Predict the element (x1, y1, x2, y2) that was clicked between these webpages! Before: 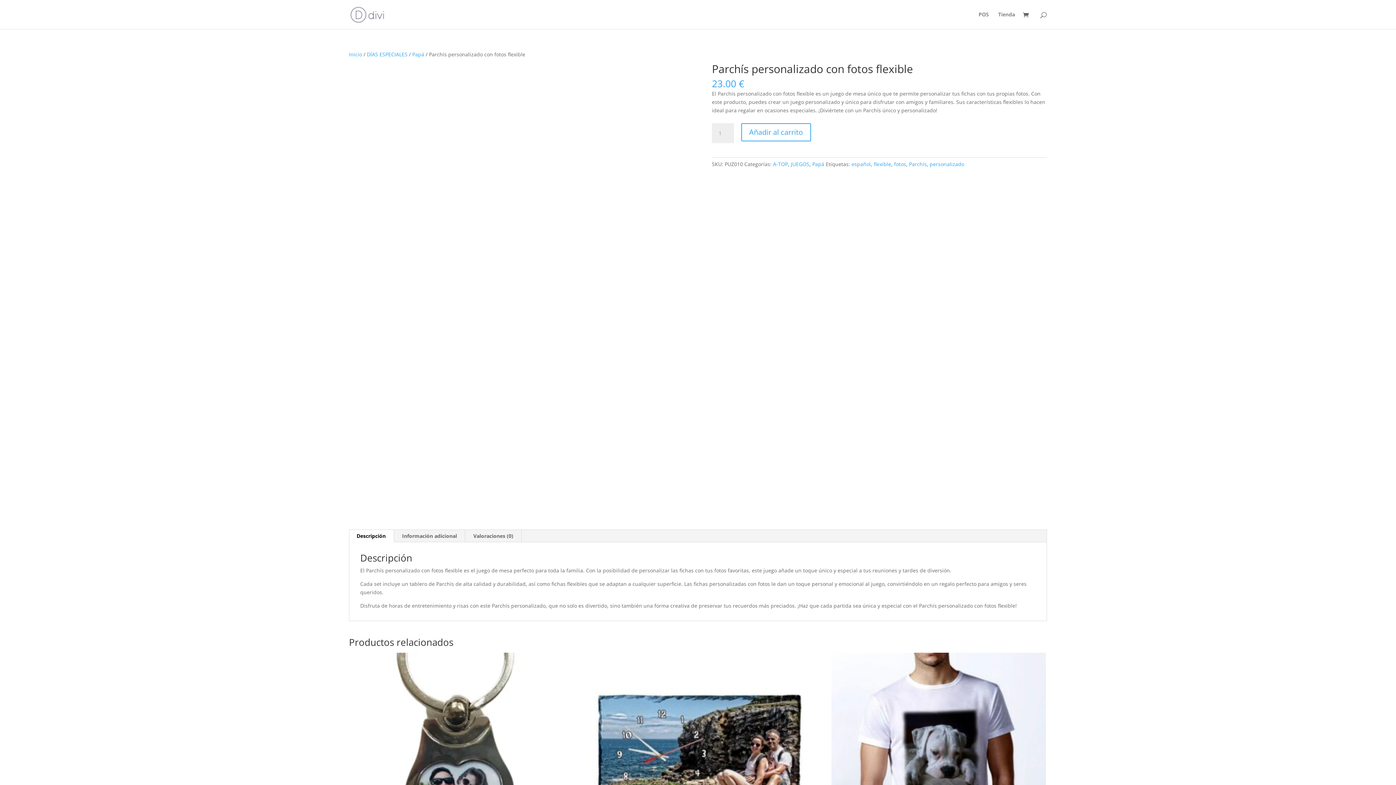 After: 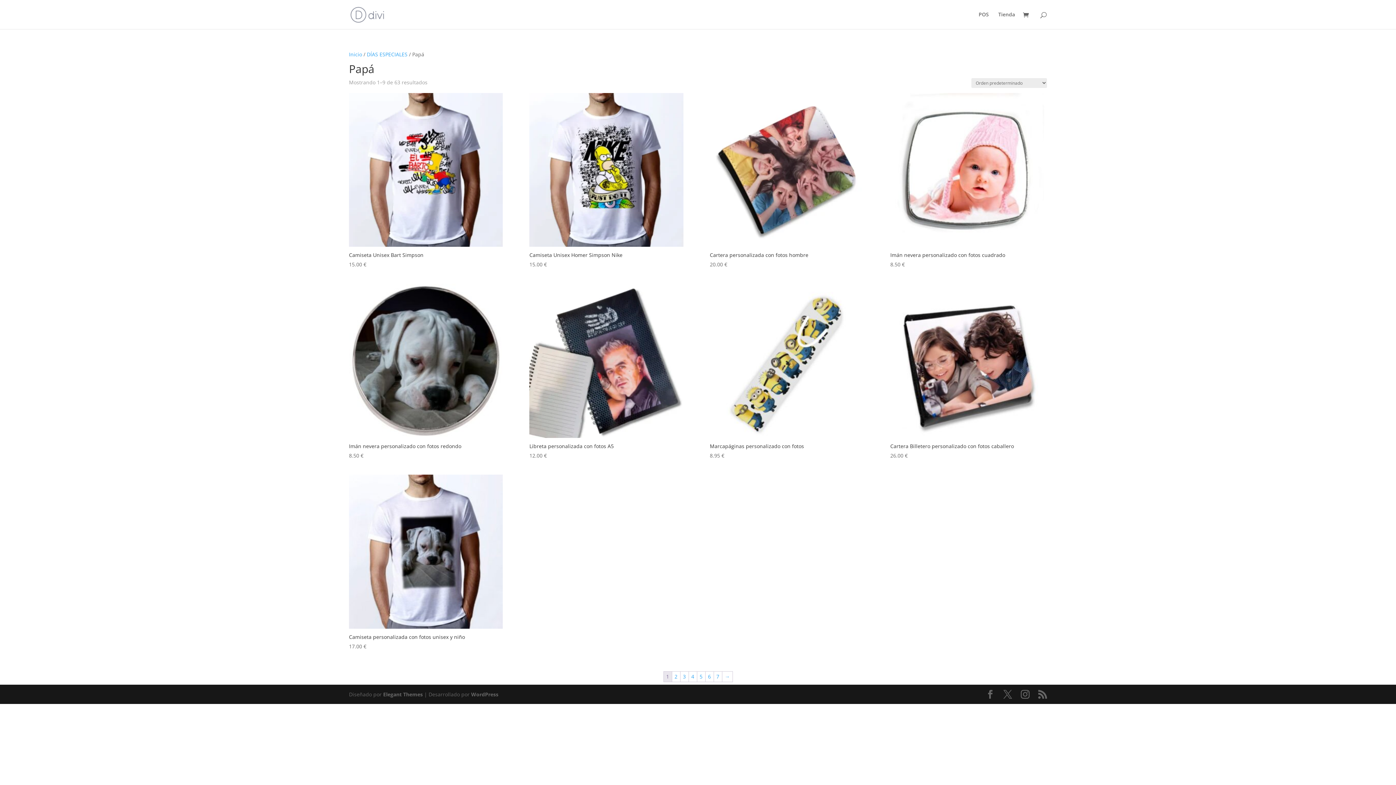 Action: label: Papá bbox: (412, 50, 424, 57)